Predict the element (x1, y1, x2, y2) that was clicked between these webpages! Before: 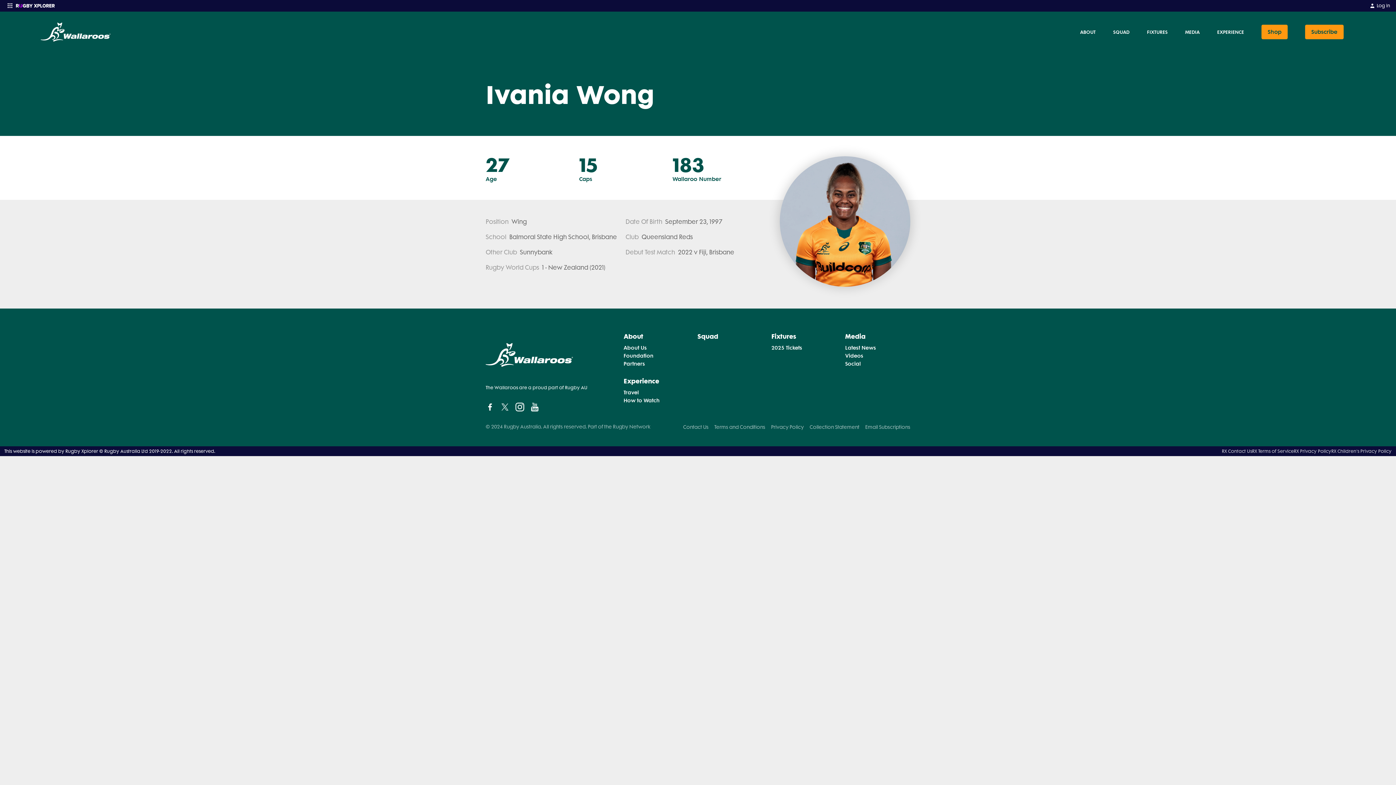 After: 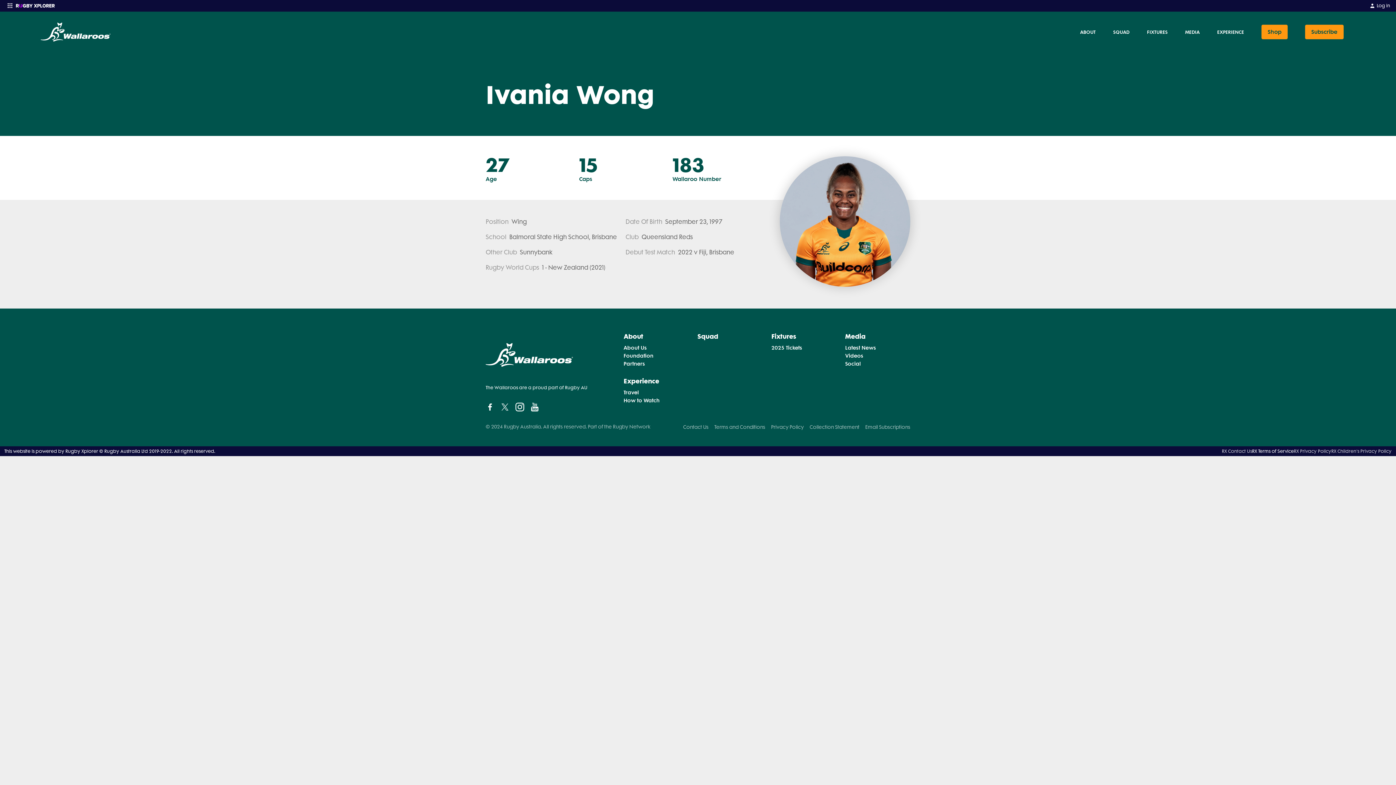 Action: label: RX Terms of Service bbox: (1252, 447, 1294, 454)